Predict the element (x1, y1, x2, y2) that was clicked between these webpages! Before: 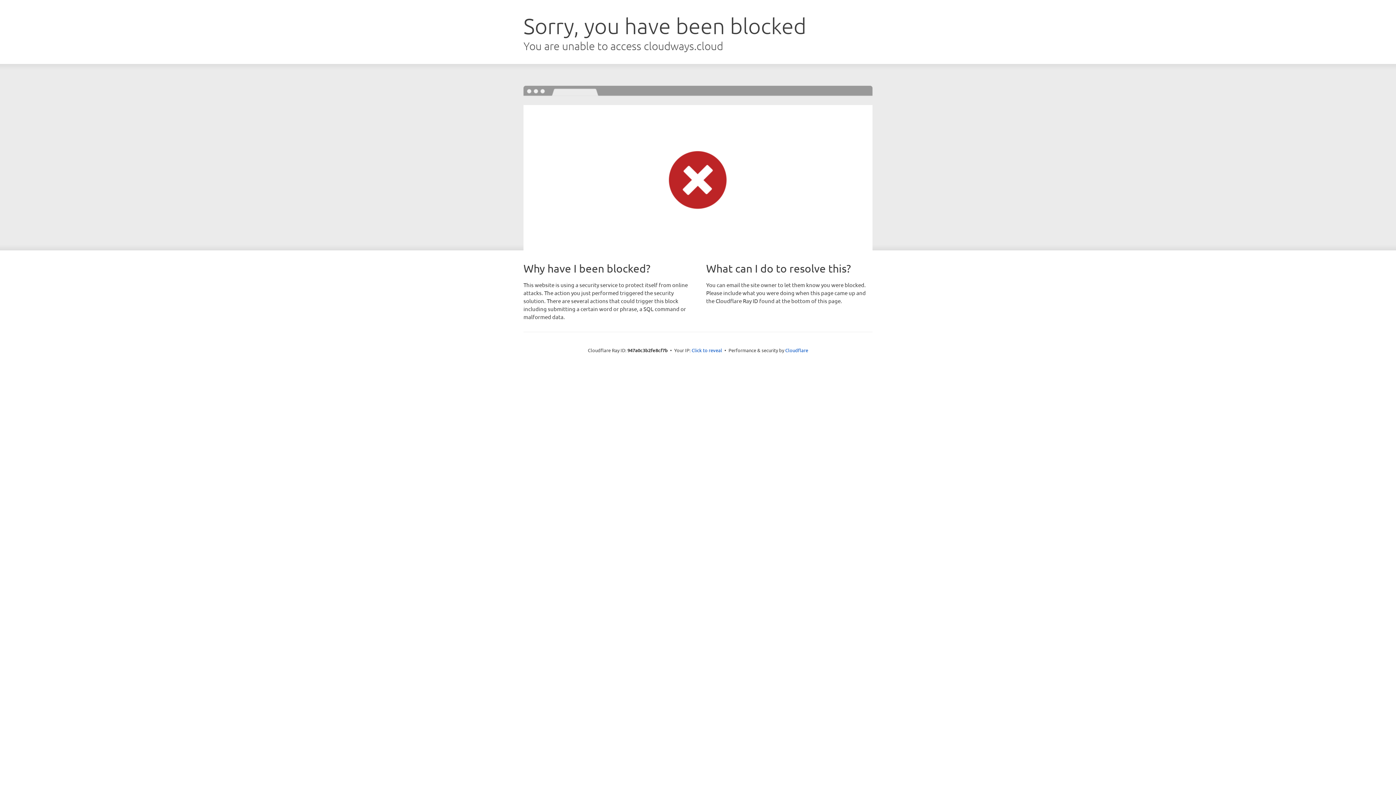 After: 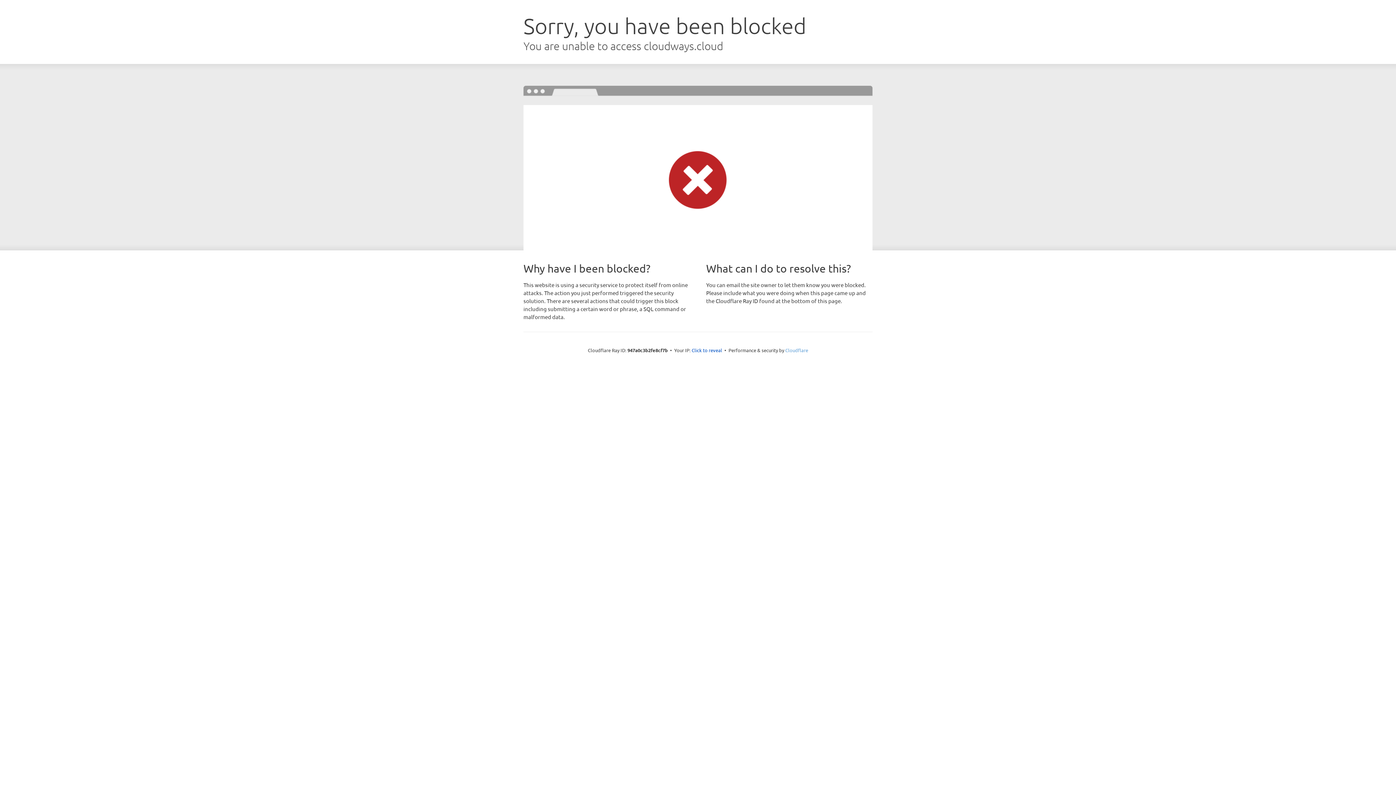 Action: bbox: (785, 347, 808, 353) label: Cloudflare